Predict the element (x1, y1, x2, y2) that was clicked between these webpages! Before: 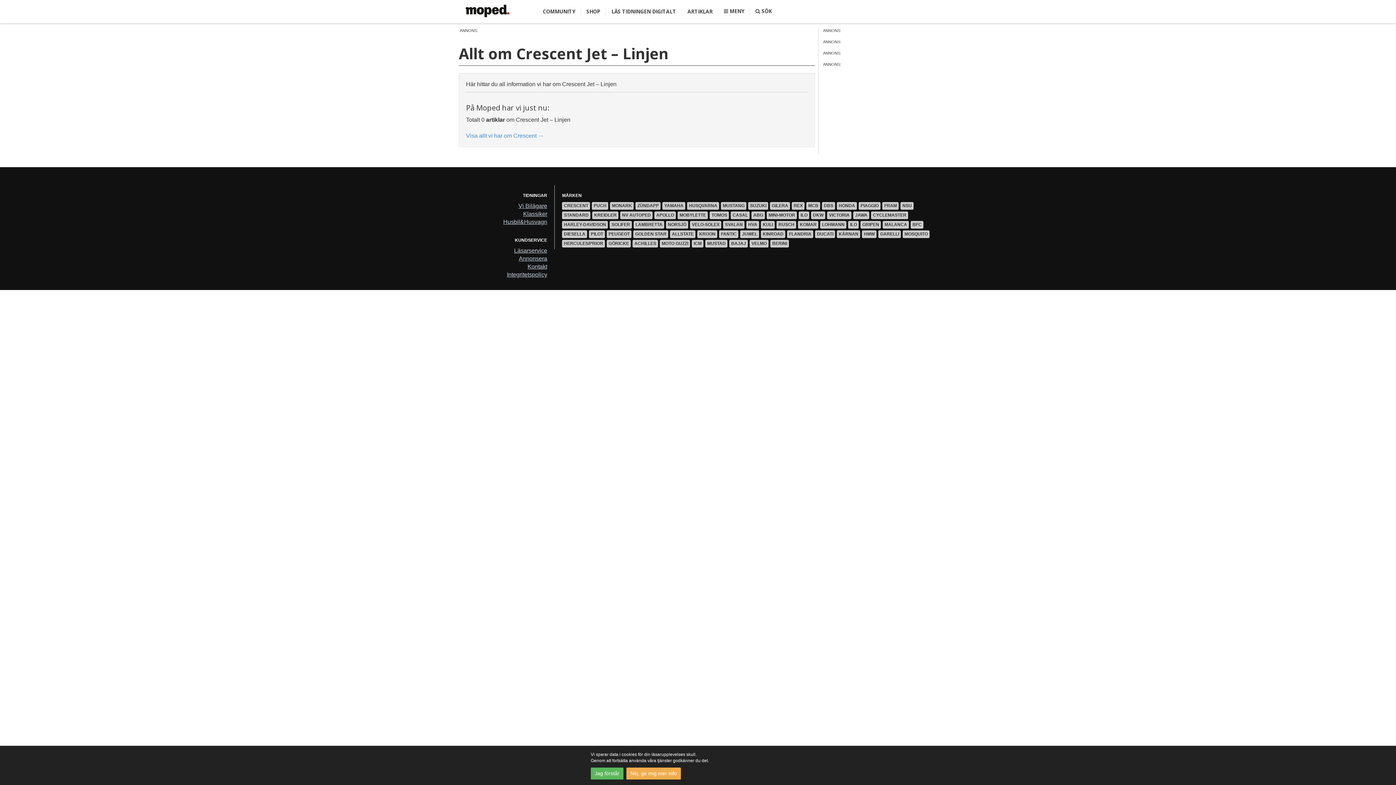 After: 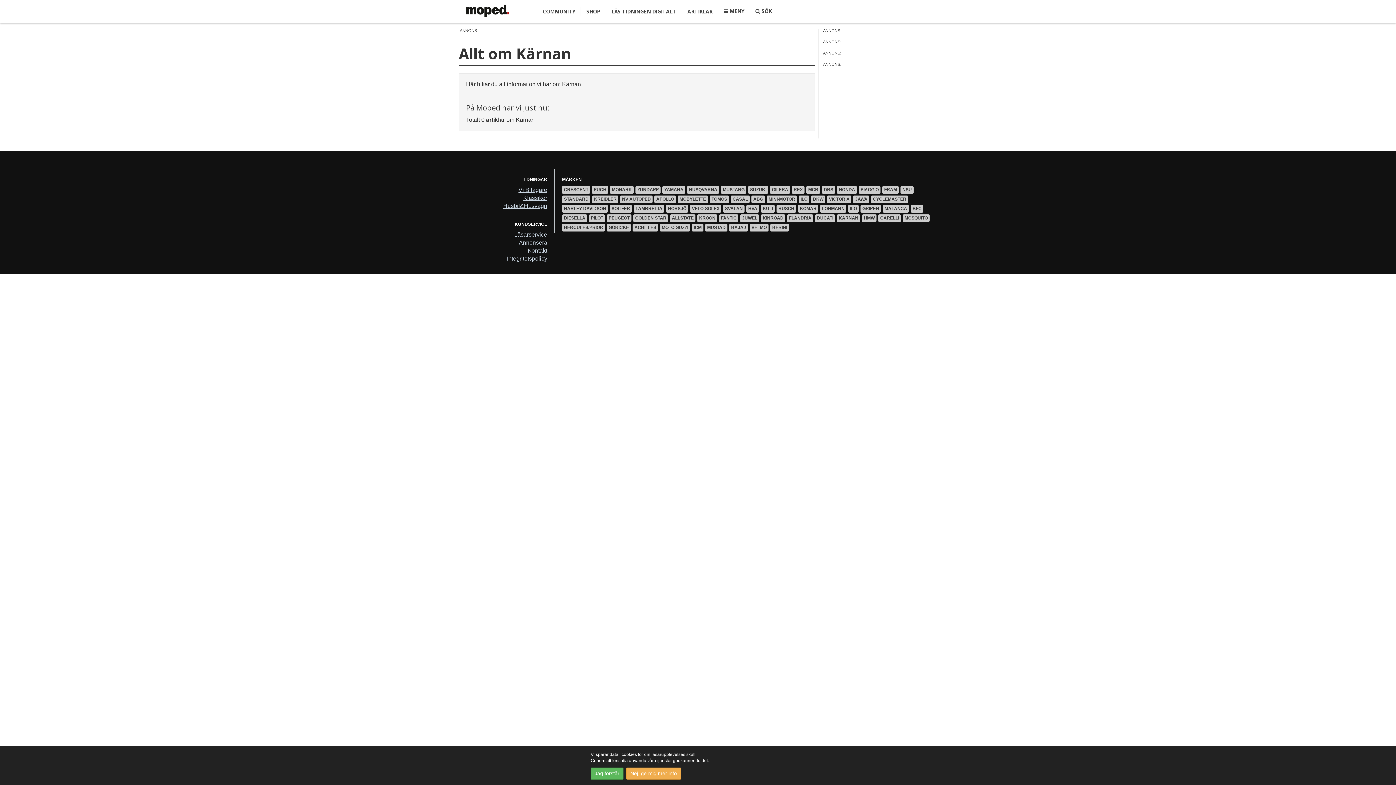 Action: label: KÄRNAN bbox: (837, 230, 860, 238)